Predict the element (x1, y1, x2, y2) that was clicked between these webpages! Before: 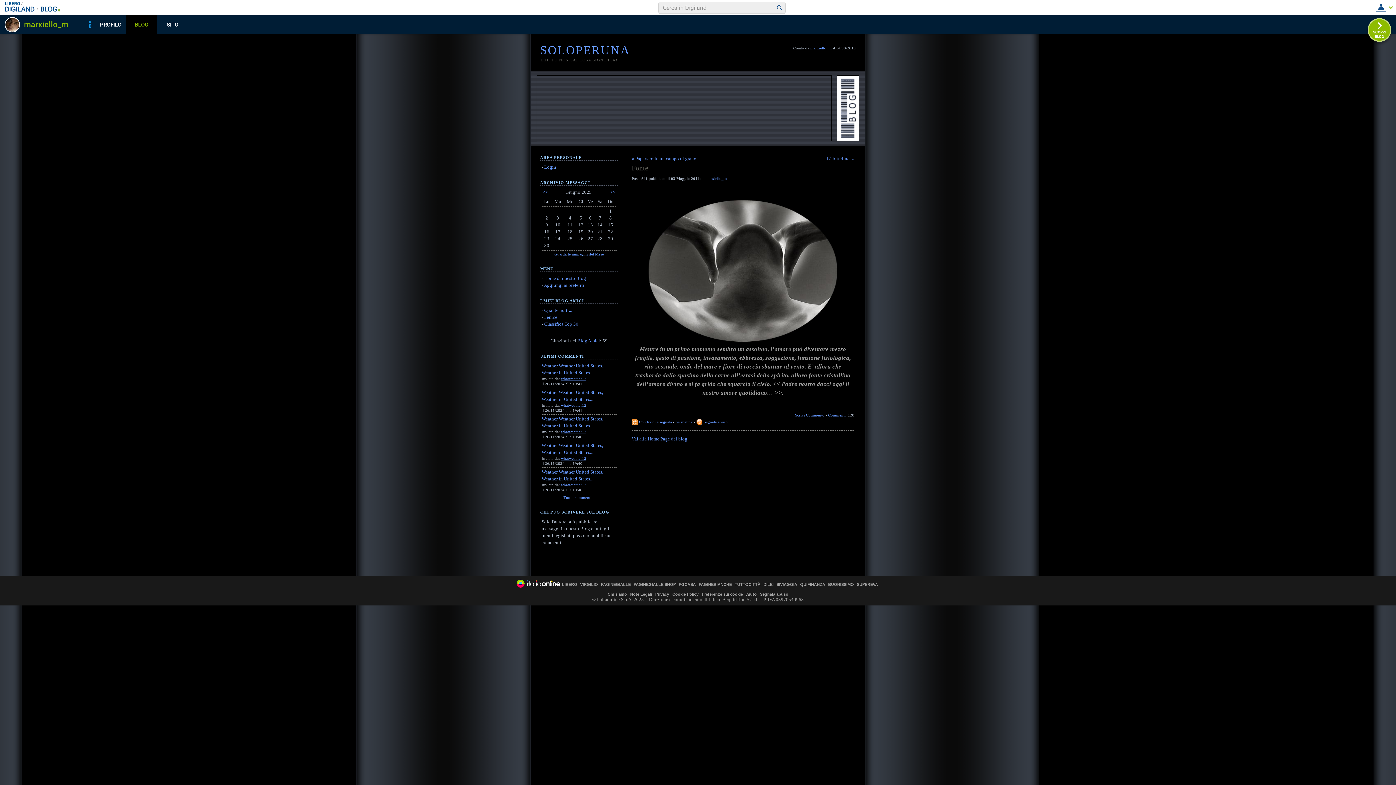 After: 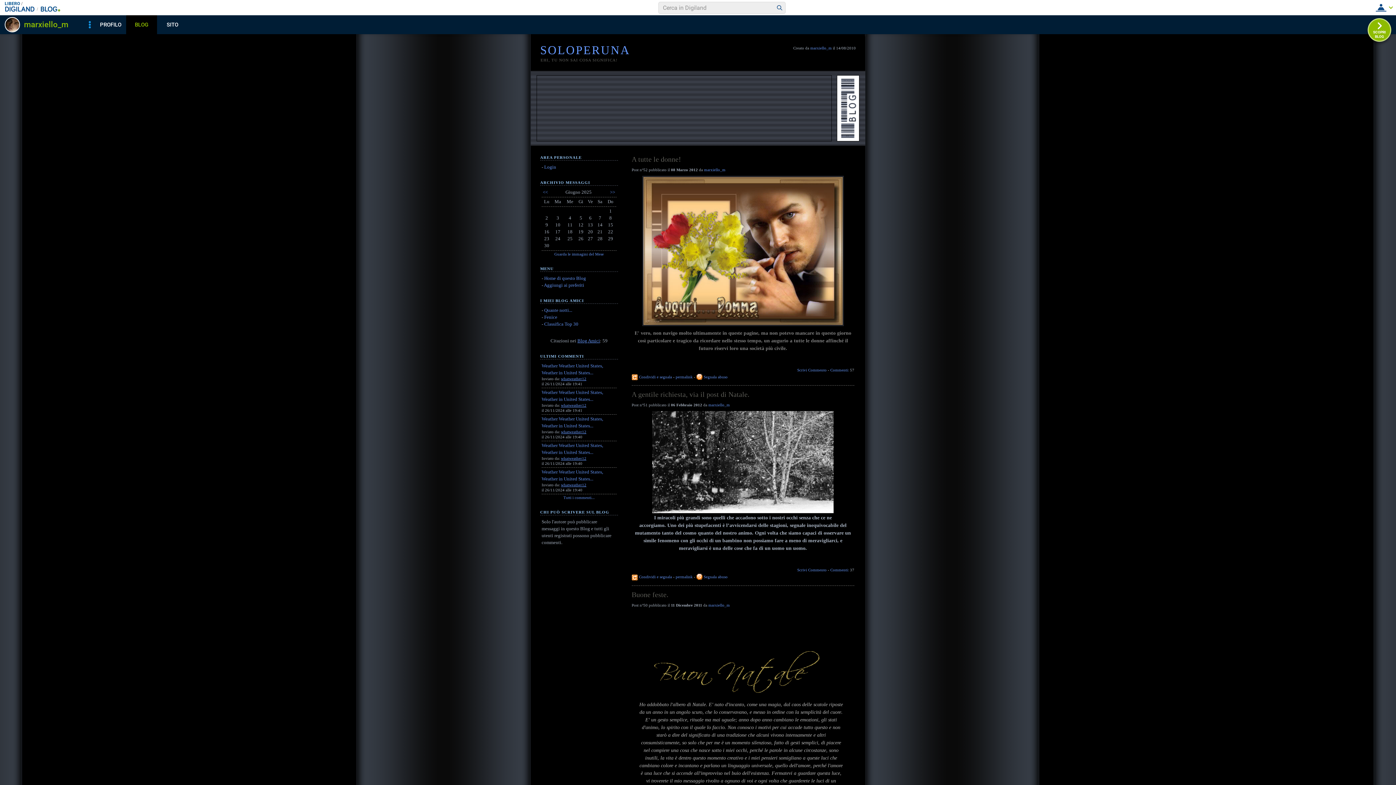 Action: label: Home di questo Blog bbox: (544, 275, 586, 281)